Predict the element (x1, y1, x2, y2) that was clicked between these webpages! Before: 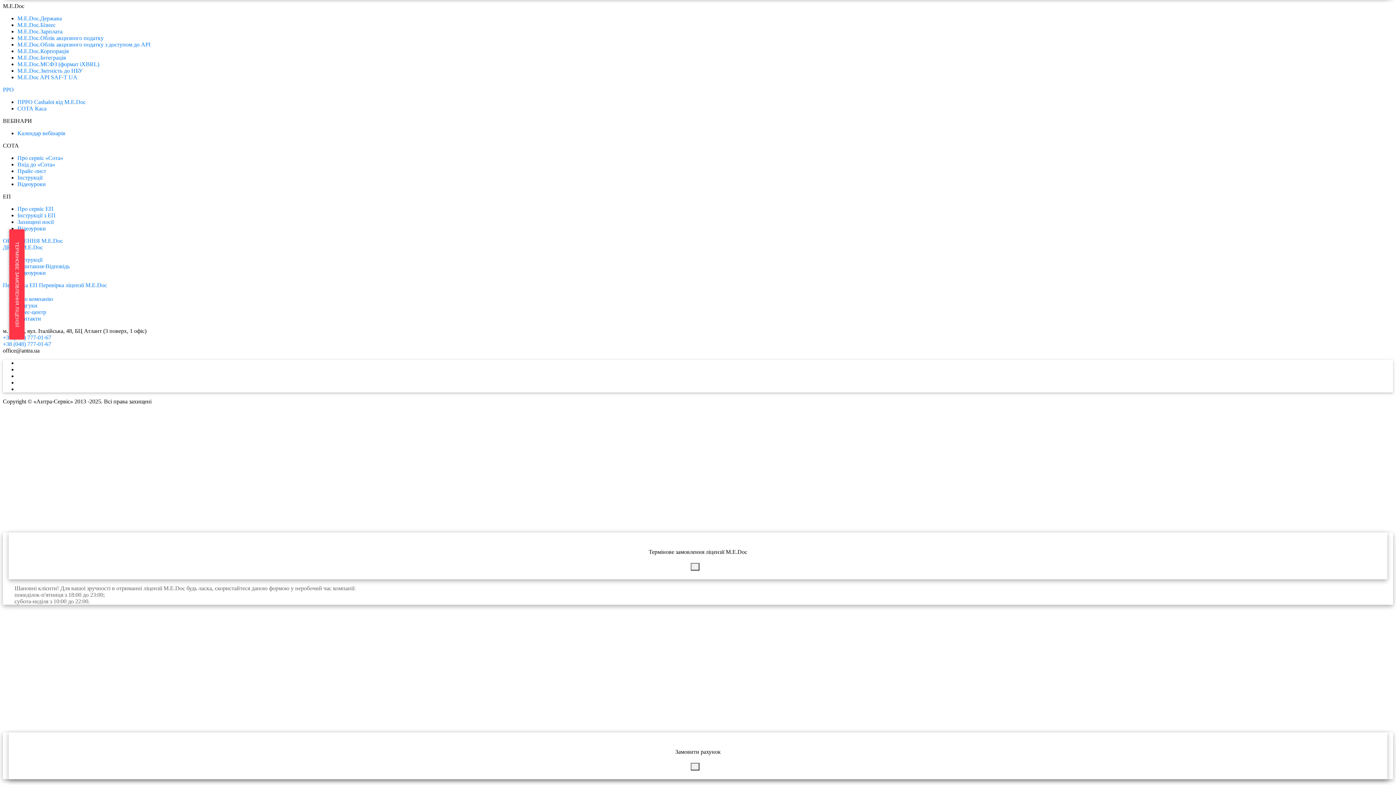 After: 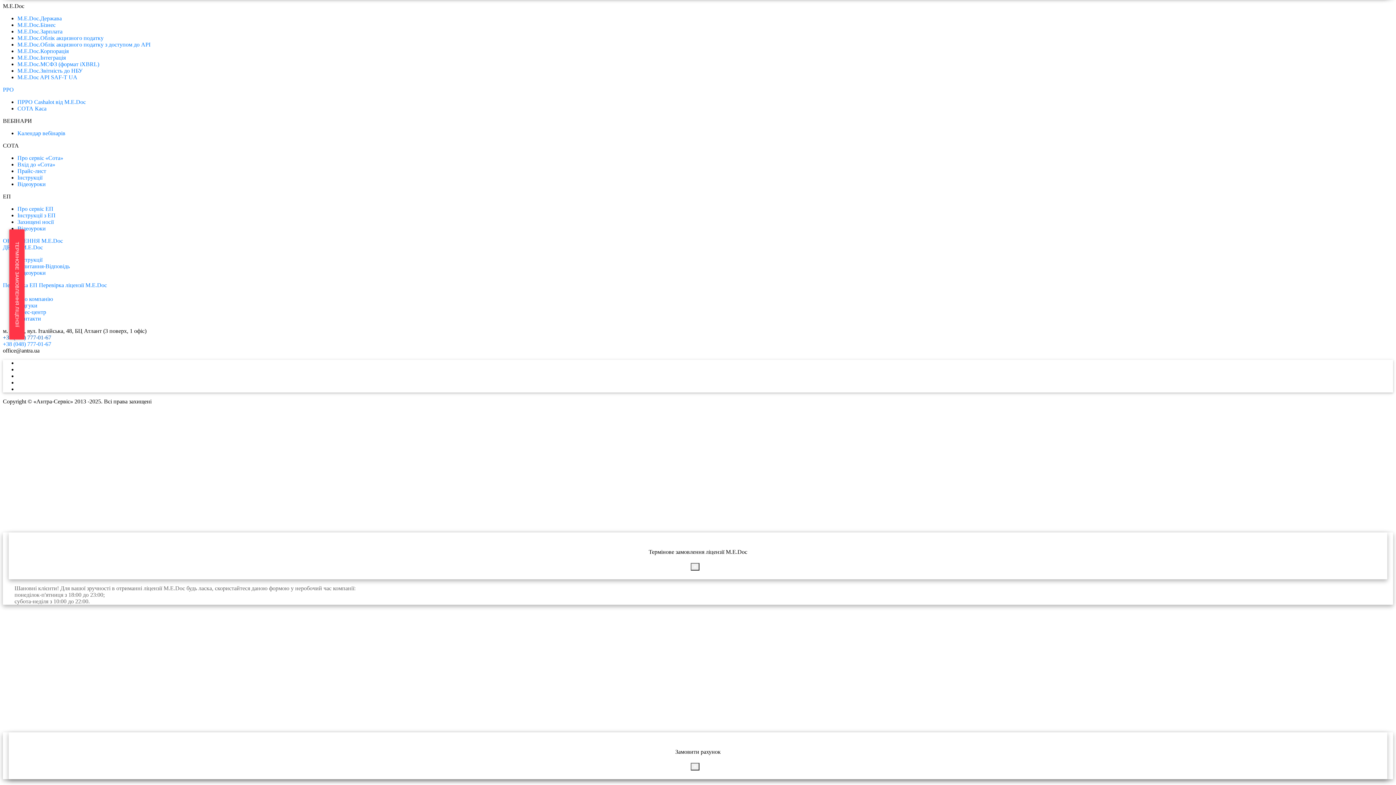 Action: label: +38 (094) 777-01-67 bbox: (2, 334, 51, 340)